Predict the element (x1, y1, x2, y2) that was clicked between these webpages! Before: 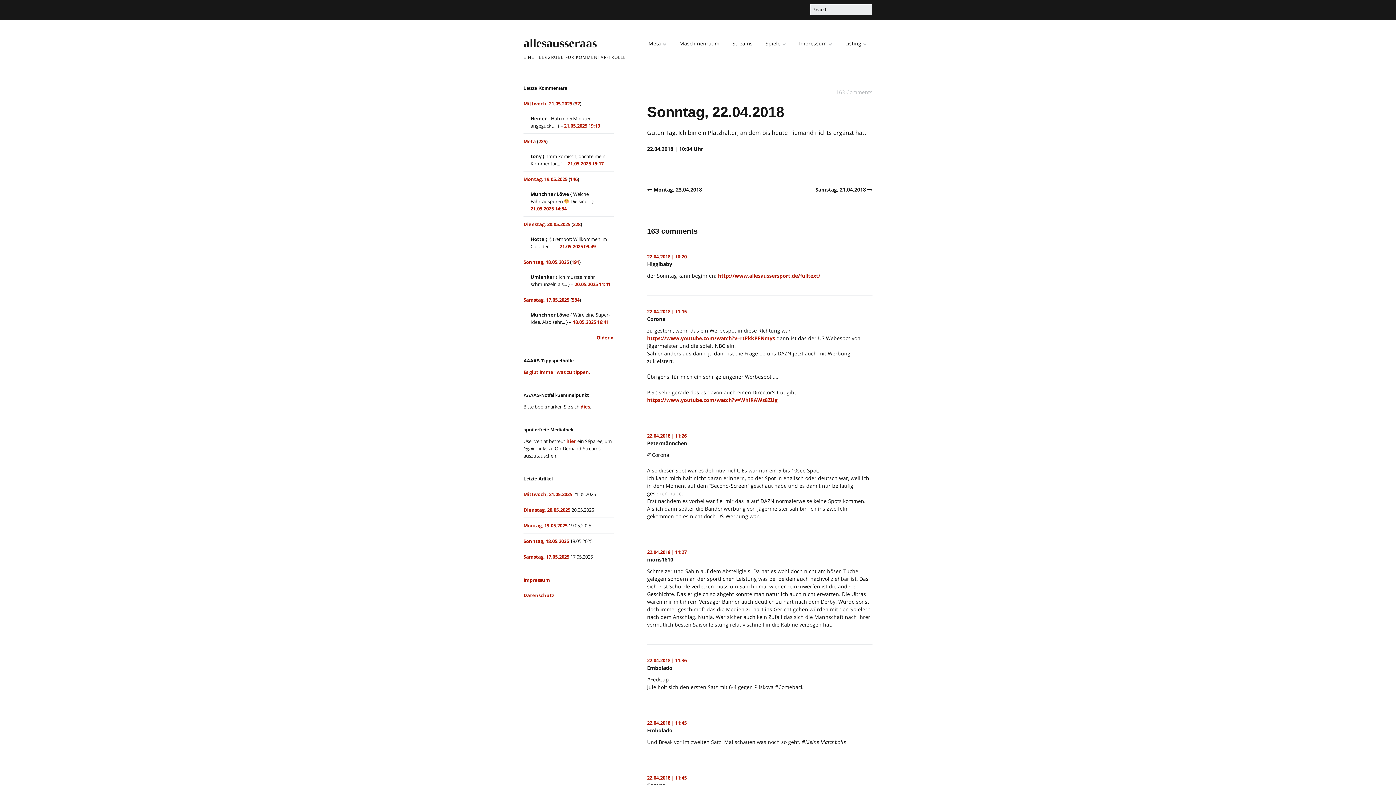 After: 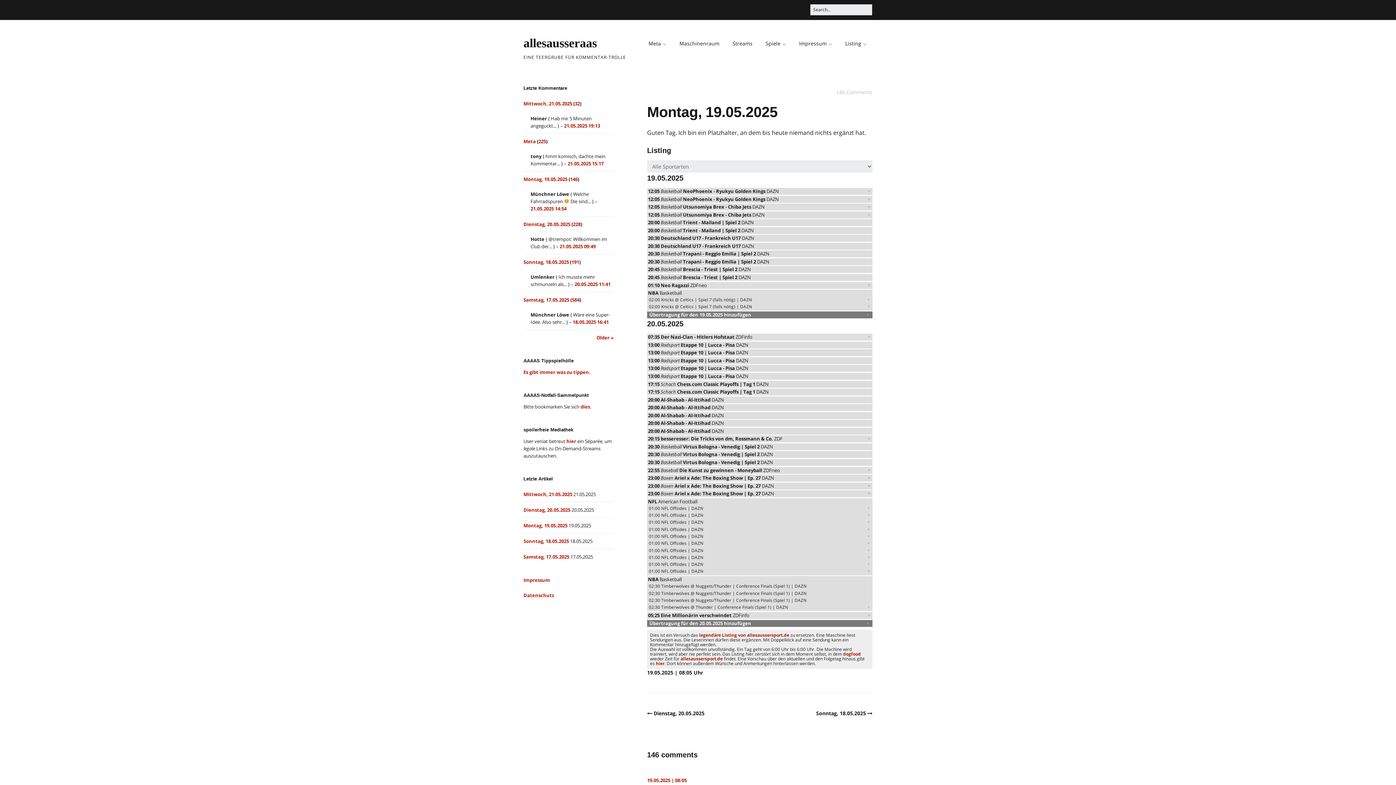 Action: bbox: (523, 522, 567, 529) label: Montag, 19.05.2025